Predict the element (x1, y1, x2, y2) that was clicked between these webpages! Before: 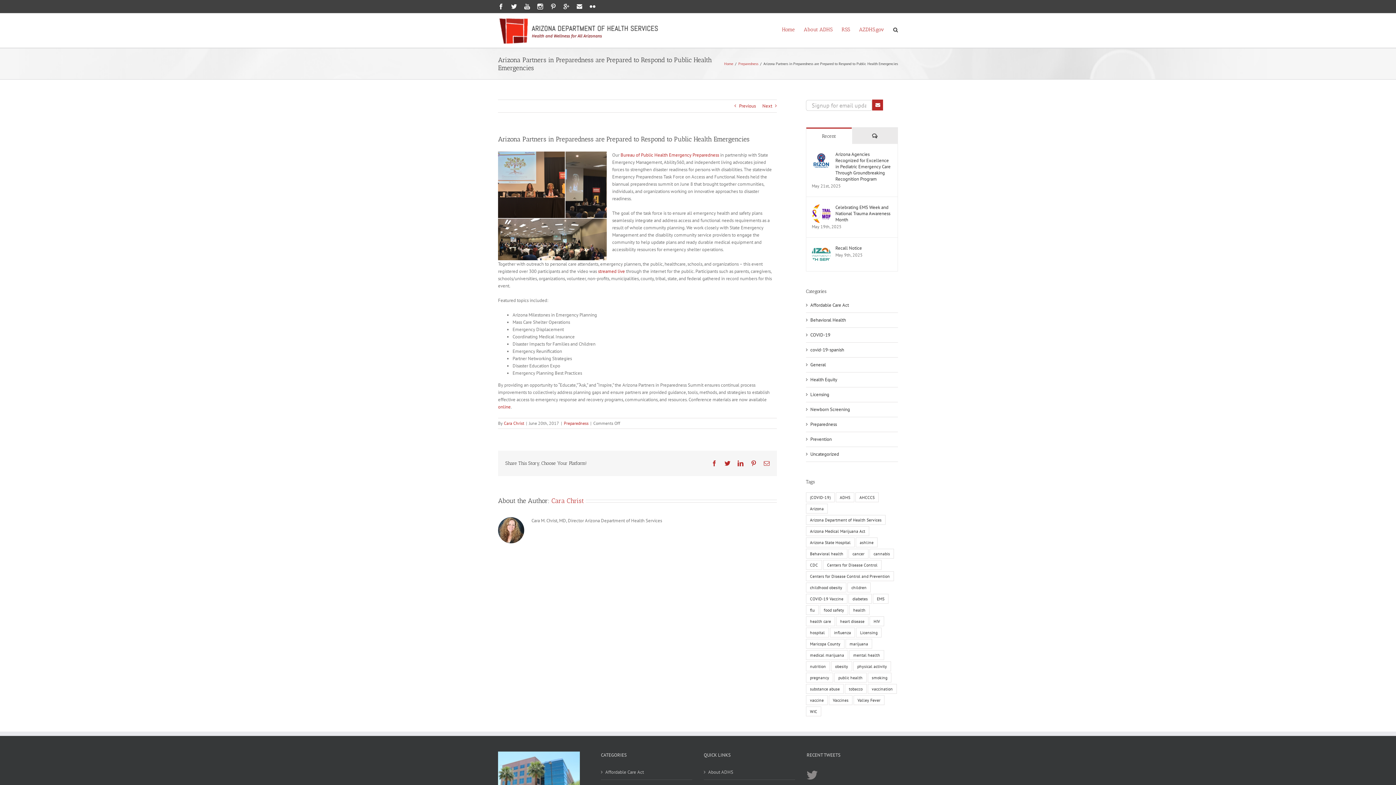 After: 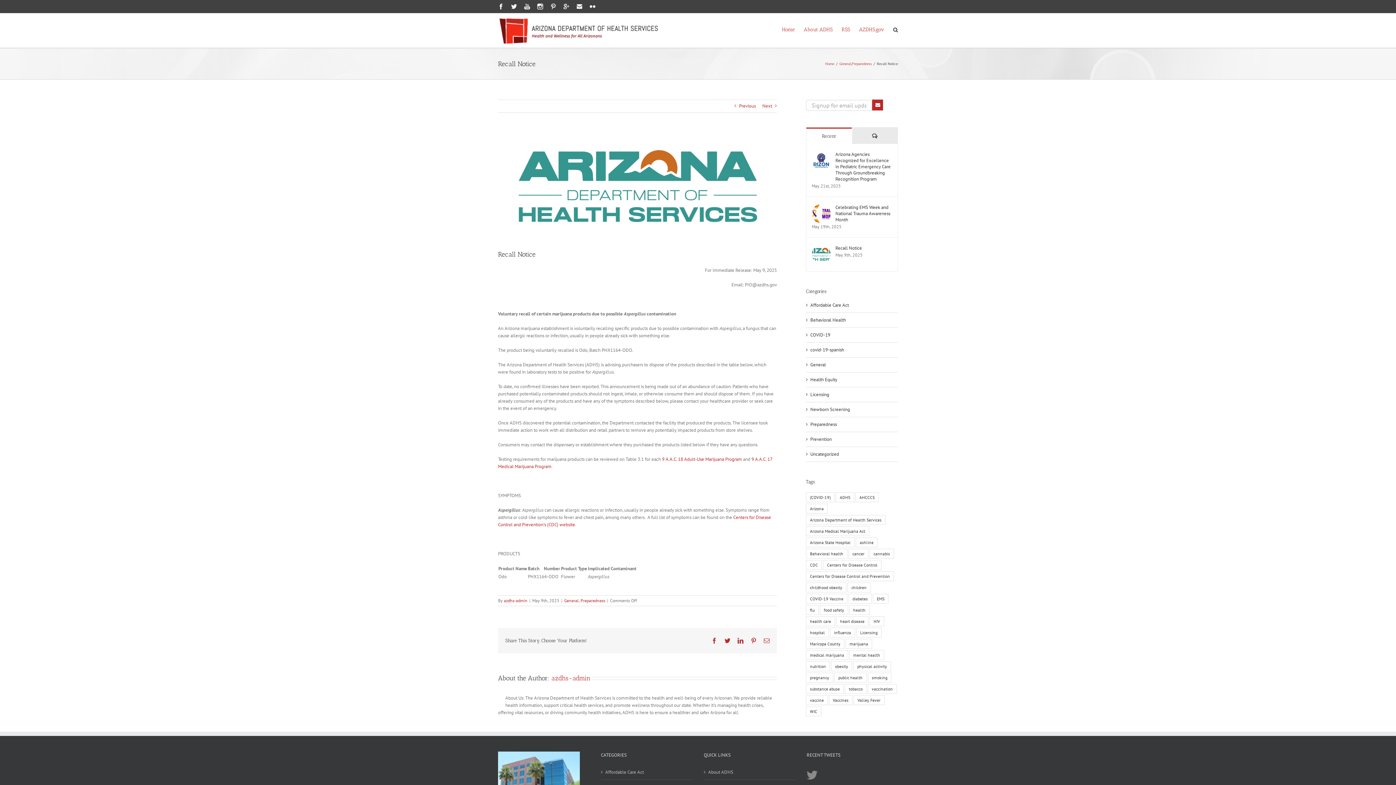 Action: label: Recall Notice bbox: (835, 245, 892, 251)